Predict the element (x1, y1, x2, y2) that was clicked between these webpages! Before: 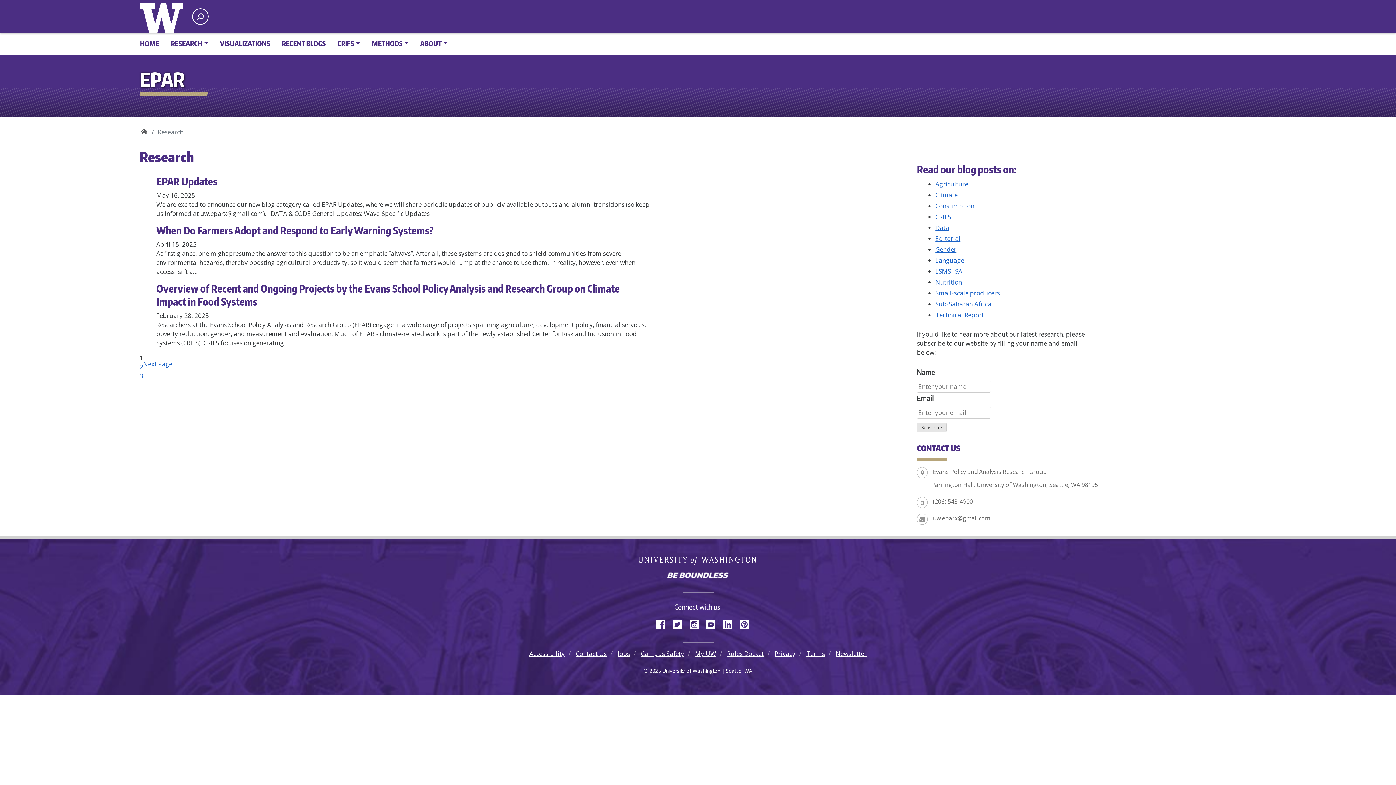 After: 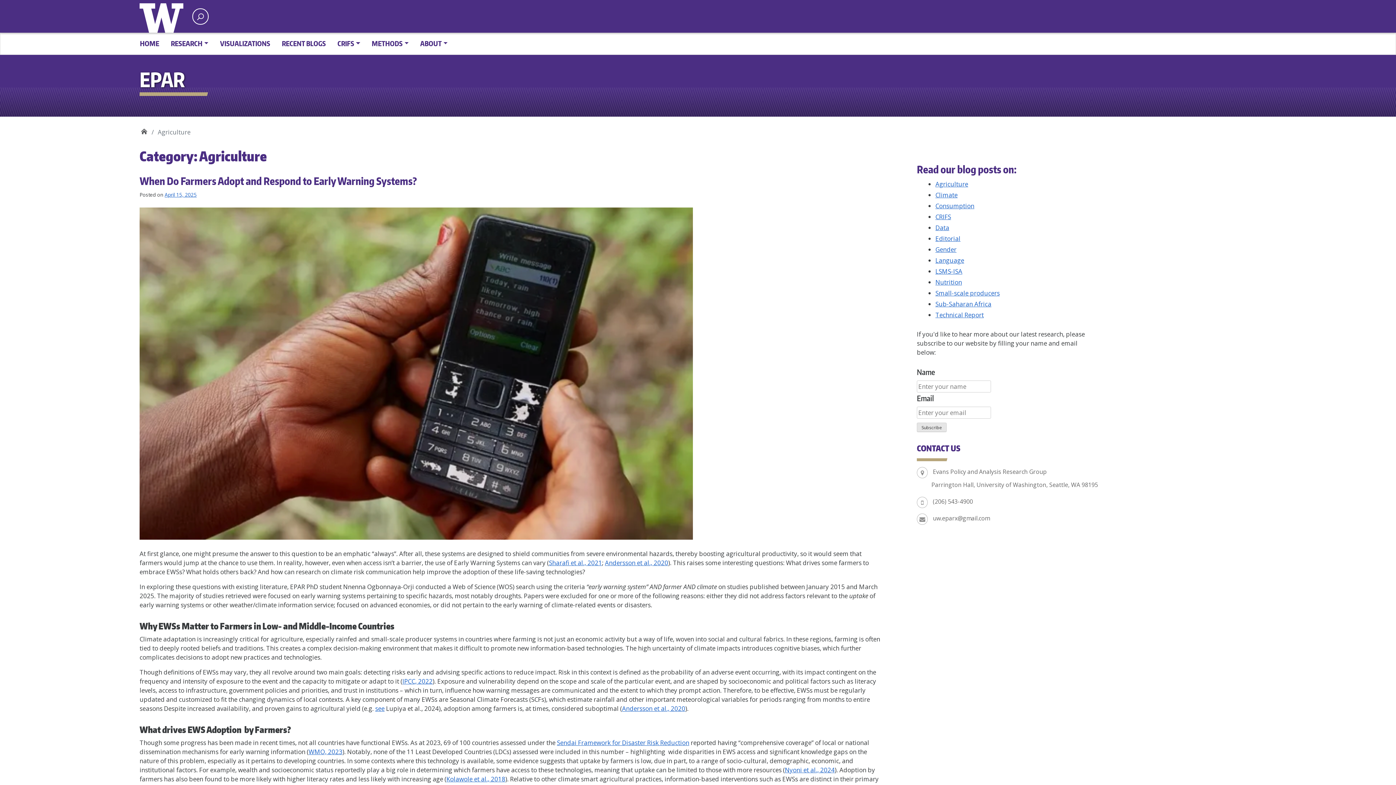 Action: label: Agriculture bbox: (935, 179, 968, 188)